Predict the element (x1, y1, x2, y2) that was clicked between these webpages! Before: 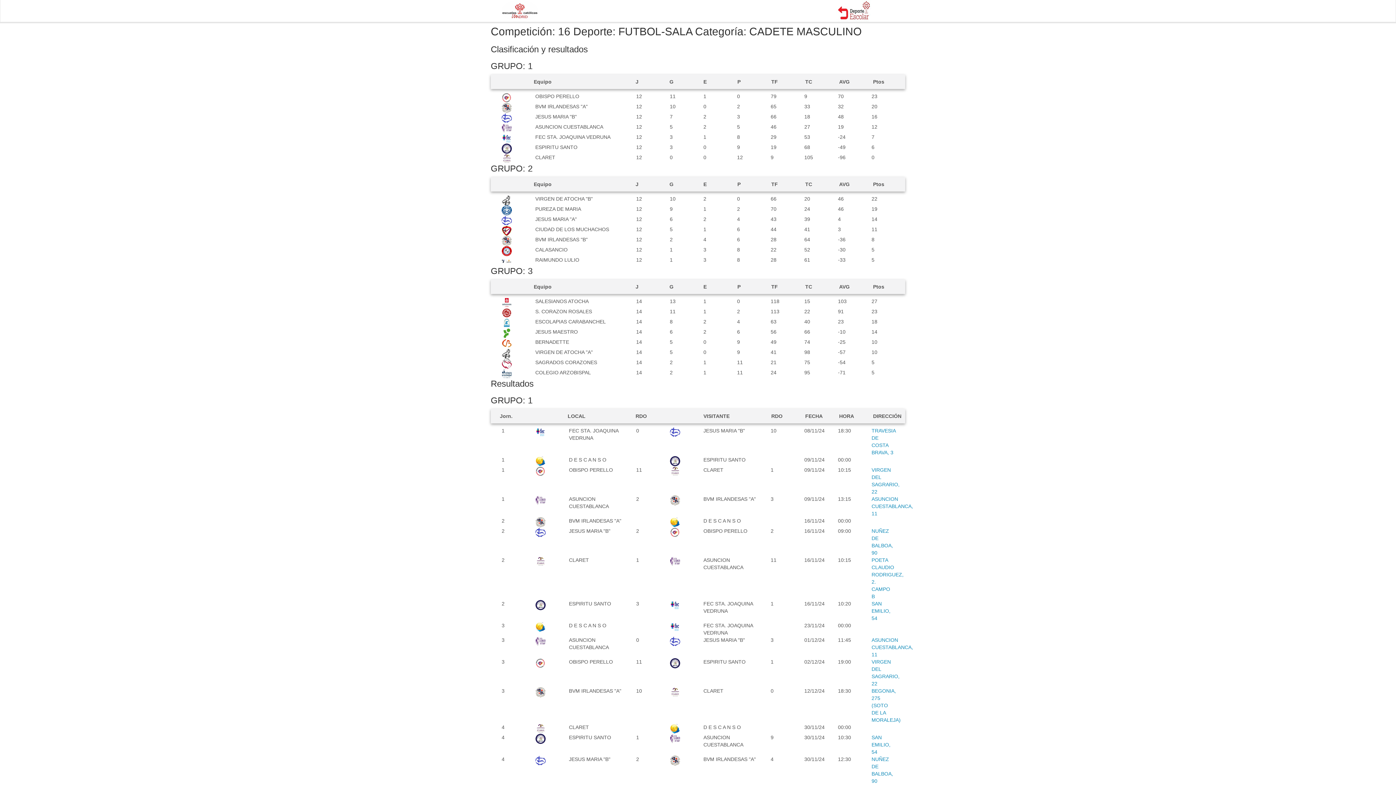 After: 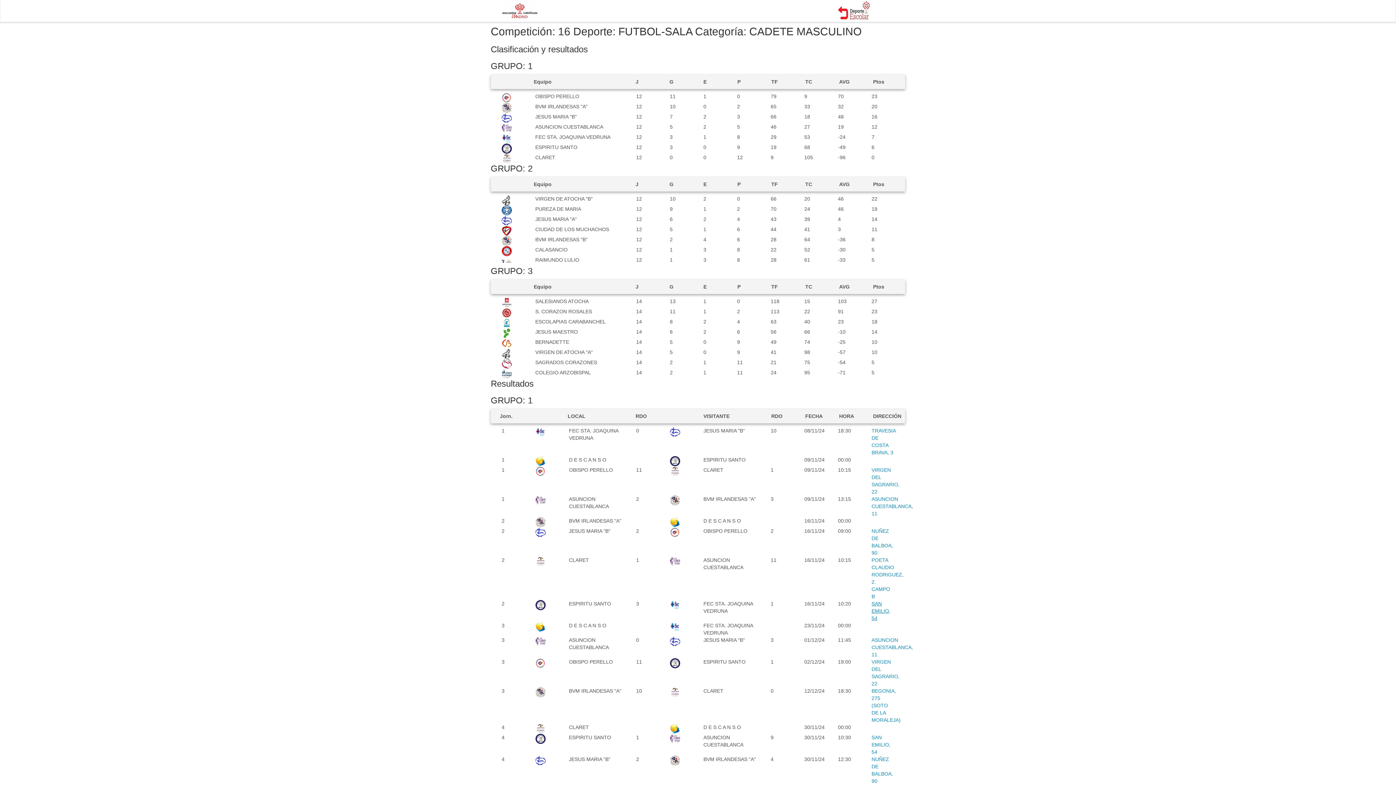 Action: bbox: (871, 601, 890, 621) label: SAN EMILIO, 54